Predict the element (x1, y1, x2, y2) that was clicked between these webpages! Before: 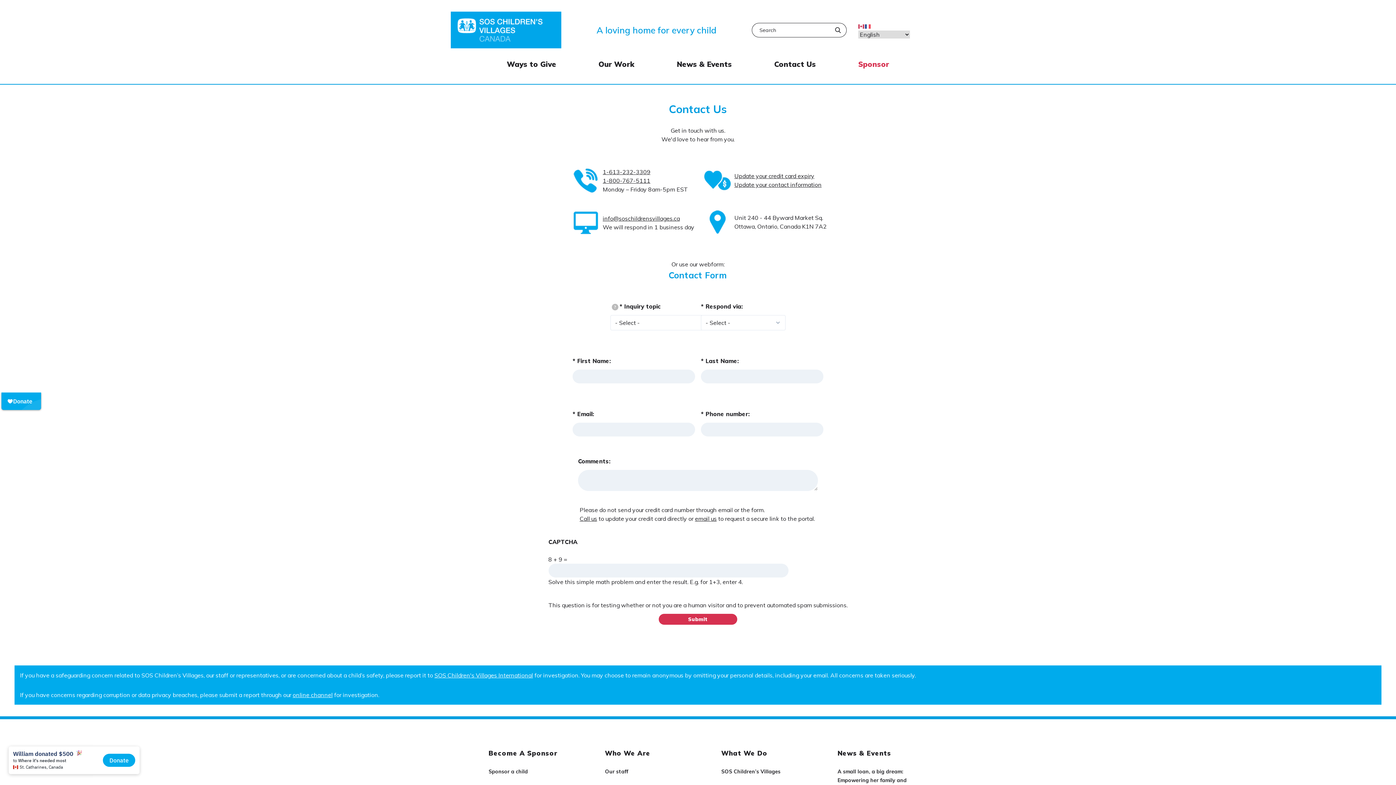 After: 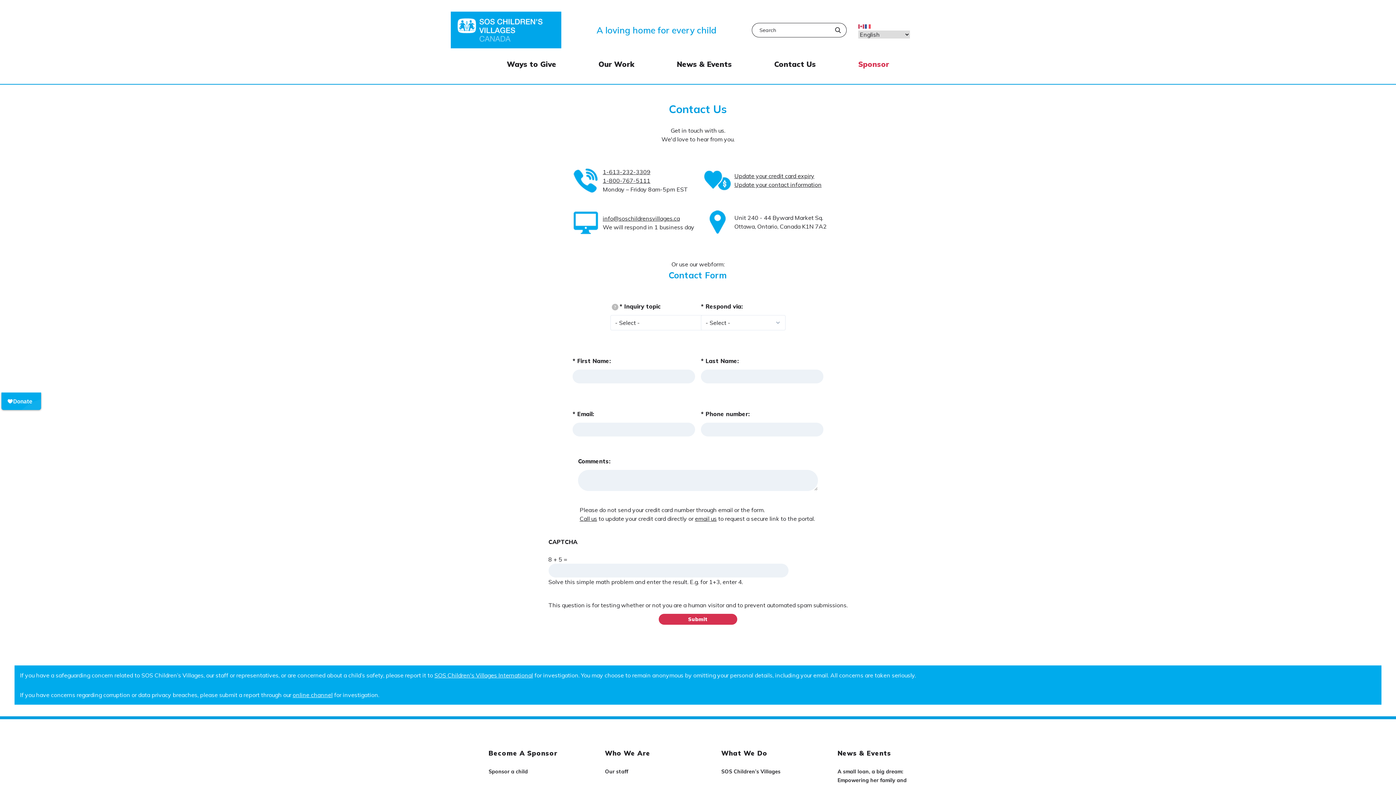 Action: bbox: (858, 22, 865, 29)